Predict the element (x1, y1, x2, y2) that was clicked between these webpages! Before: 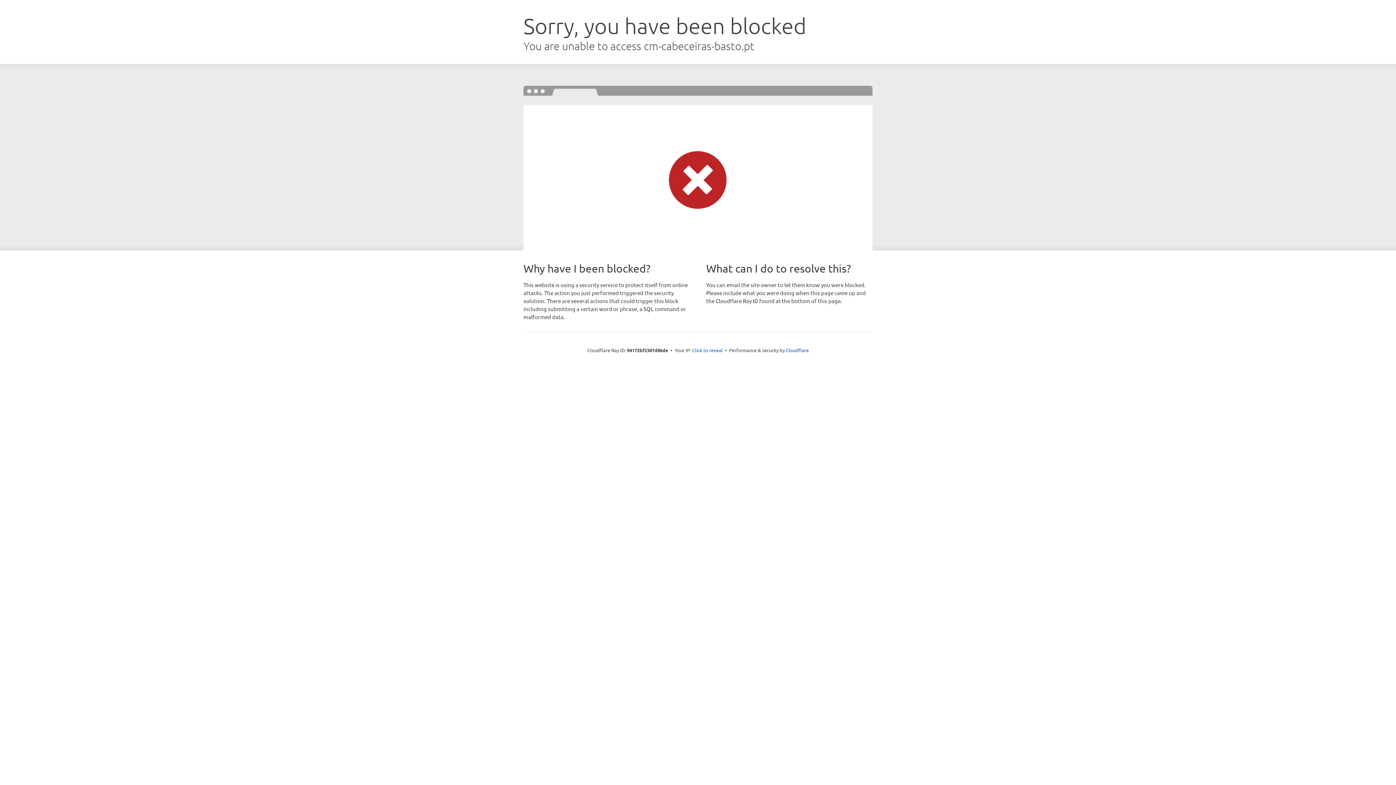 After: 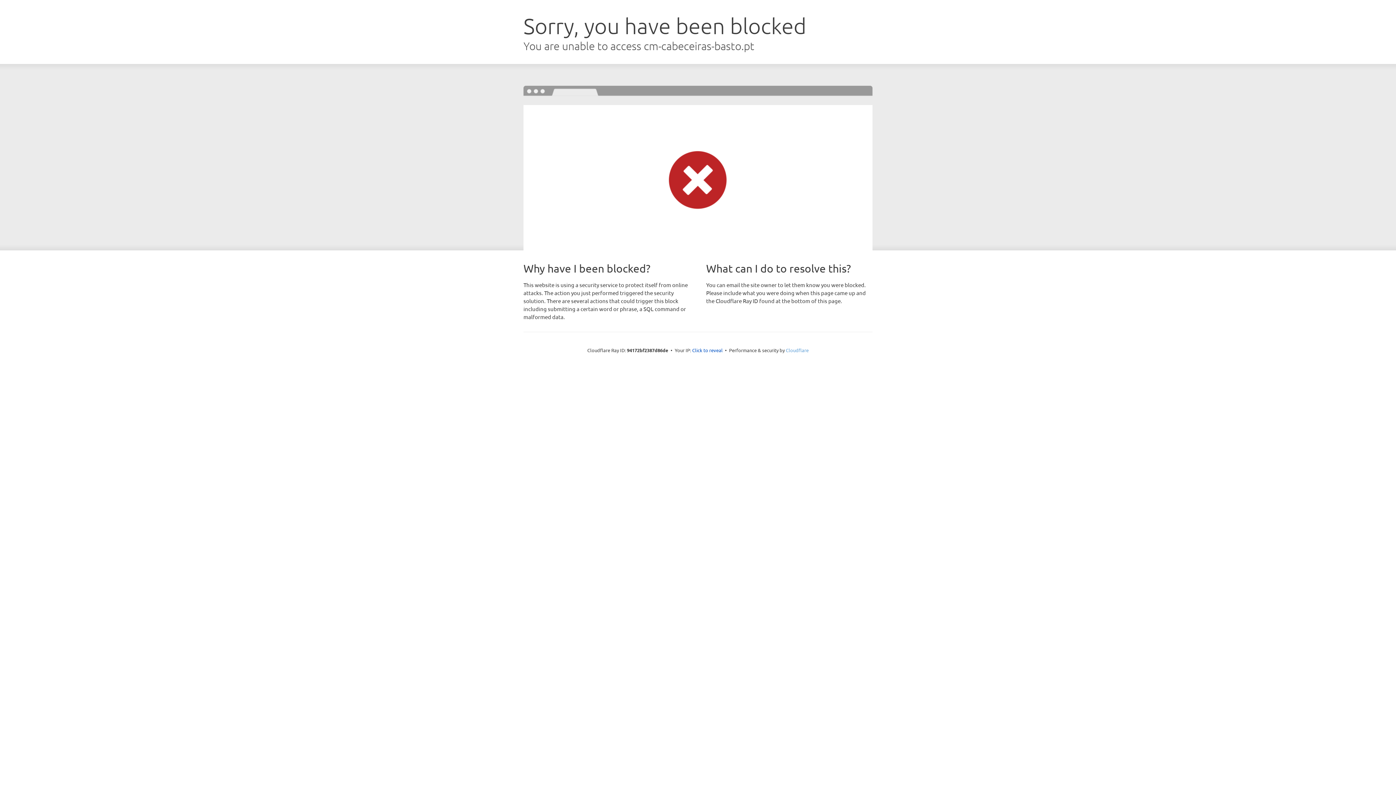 Action: label: Cloudflare bbox: (786, 347, 808, 353)